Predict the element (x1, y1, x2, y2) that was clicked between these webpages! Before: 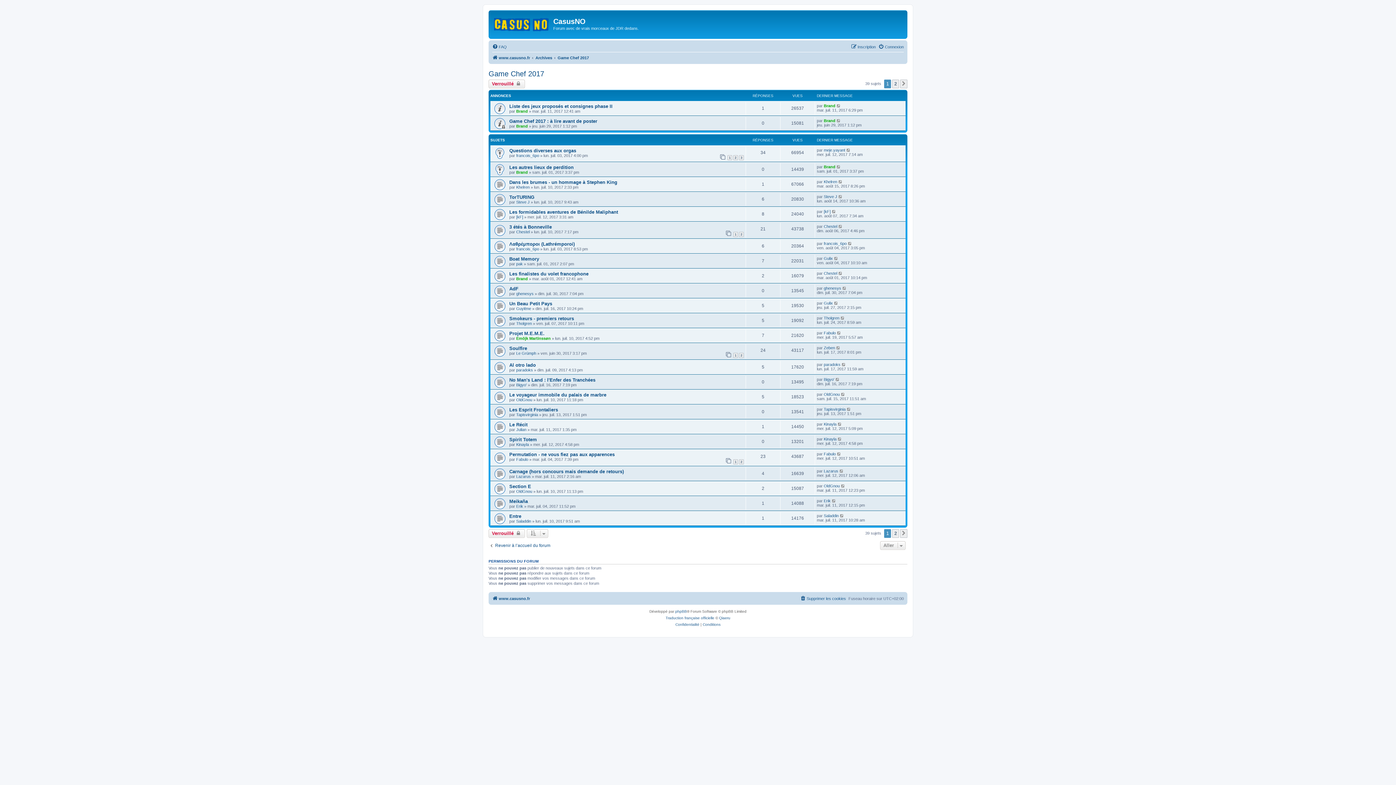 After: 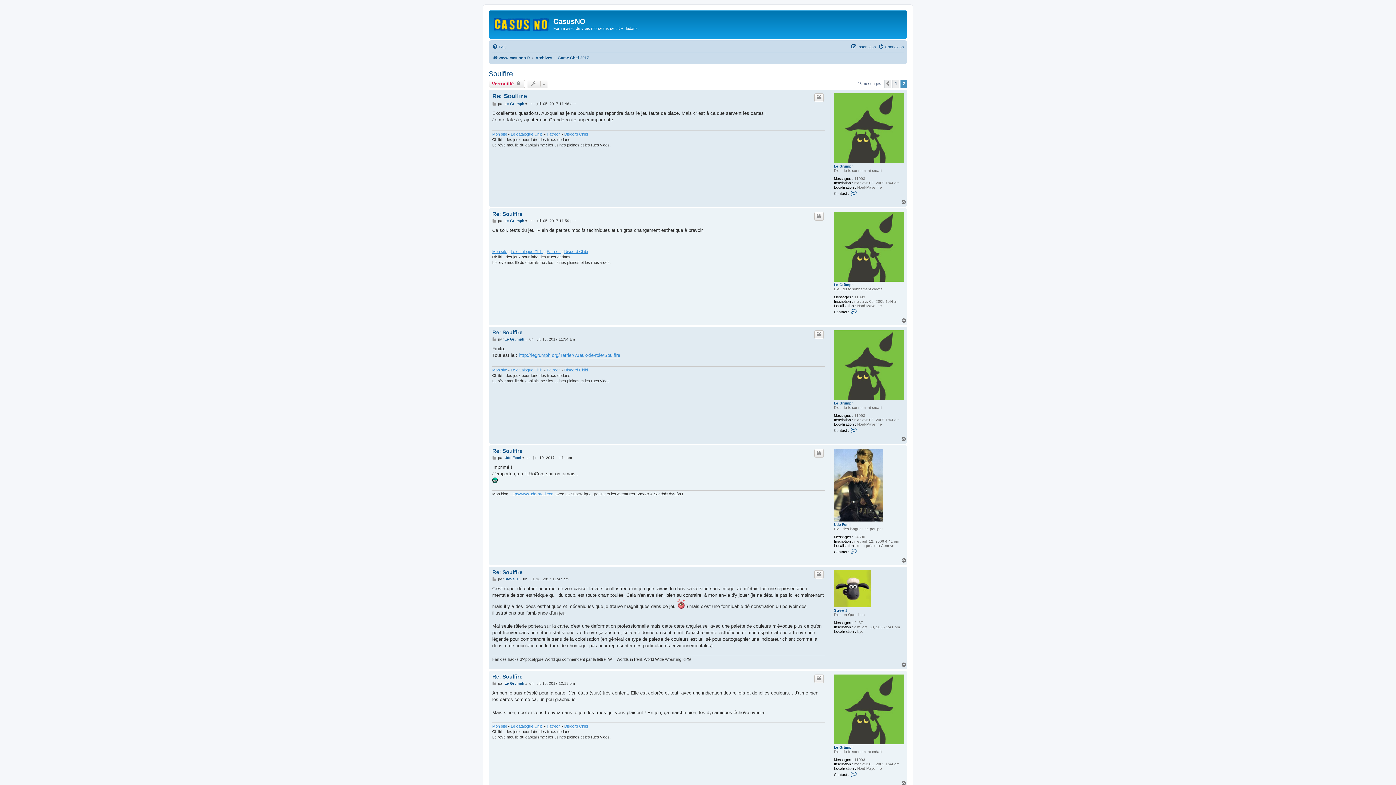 Action: label: 2 bbox: (739, 353, 744, 358)